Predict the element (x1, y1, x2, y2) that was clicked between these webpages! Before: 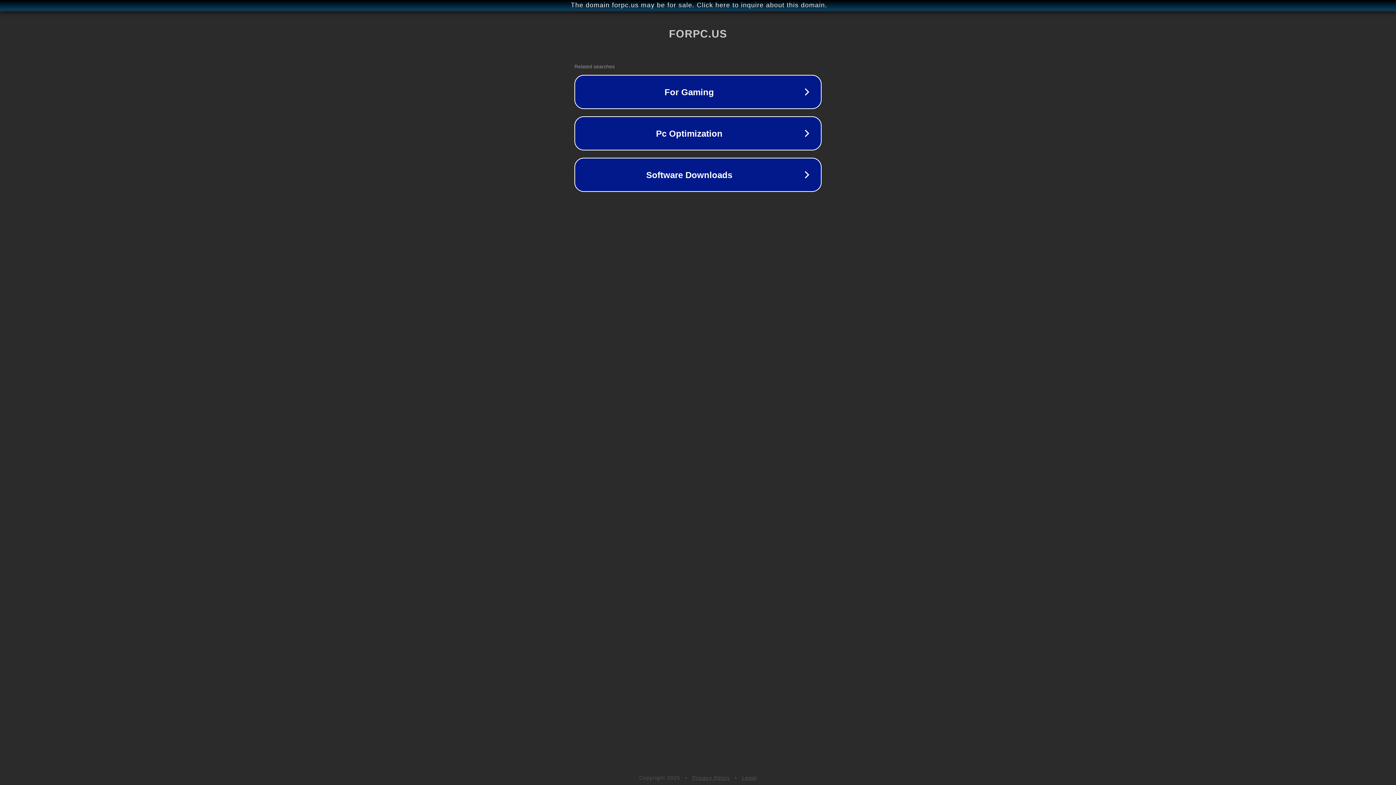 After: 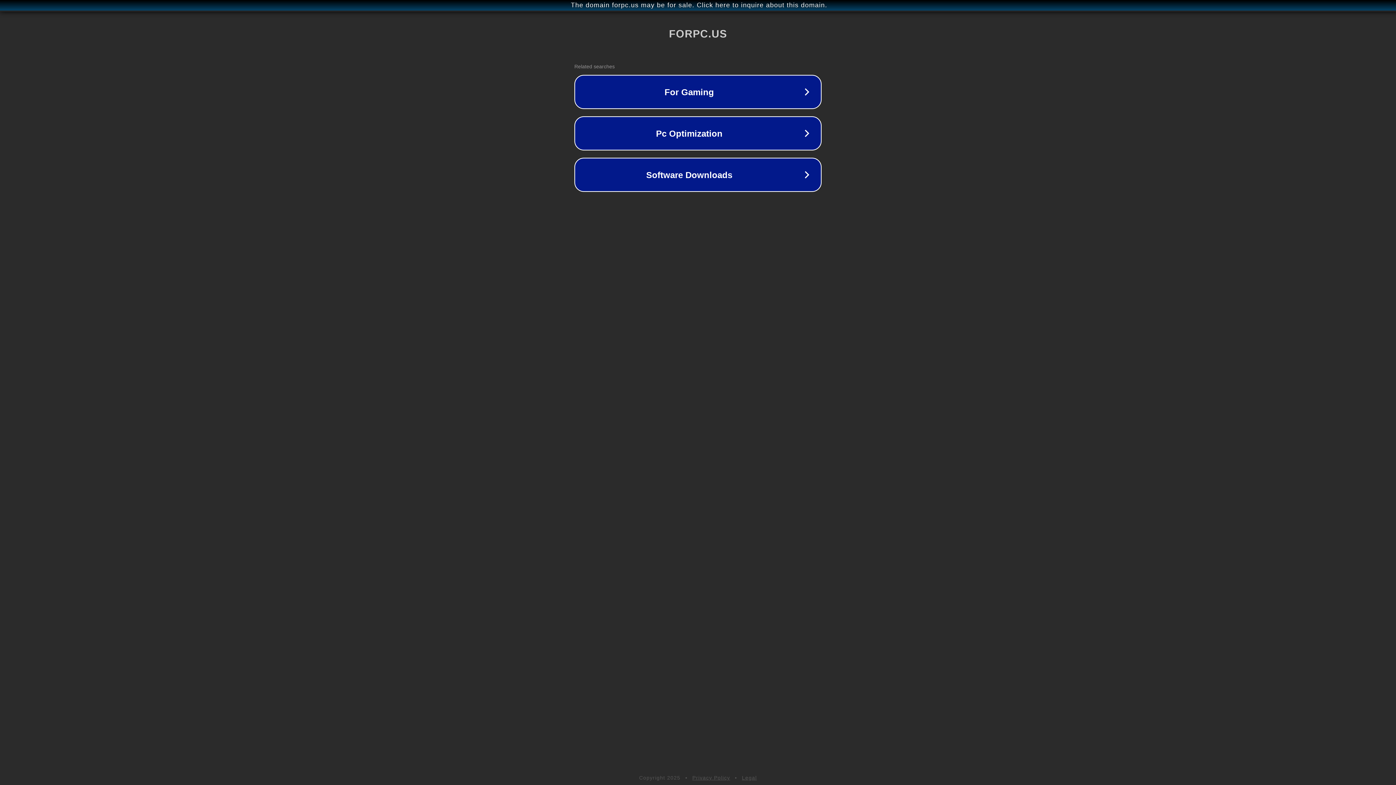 Action: bbox: (692, 775, 730, 781) label: Privacy Policy